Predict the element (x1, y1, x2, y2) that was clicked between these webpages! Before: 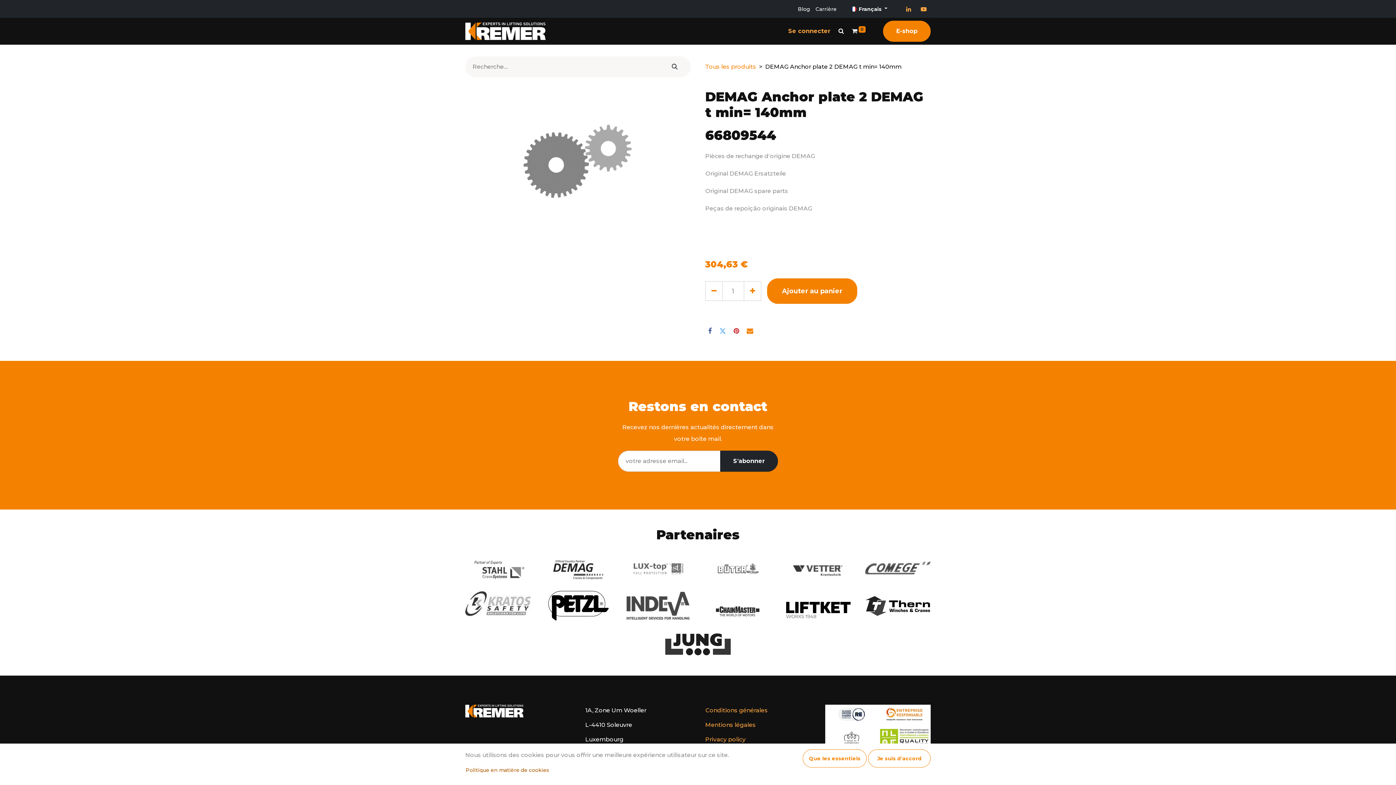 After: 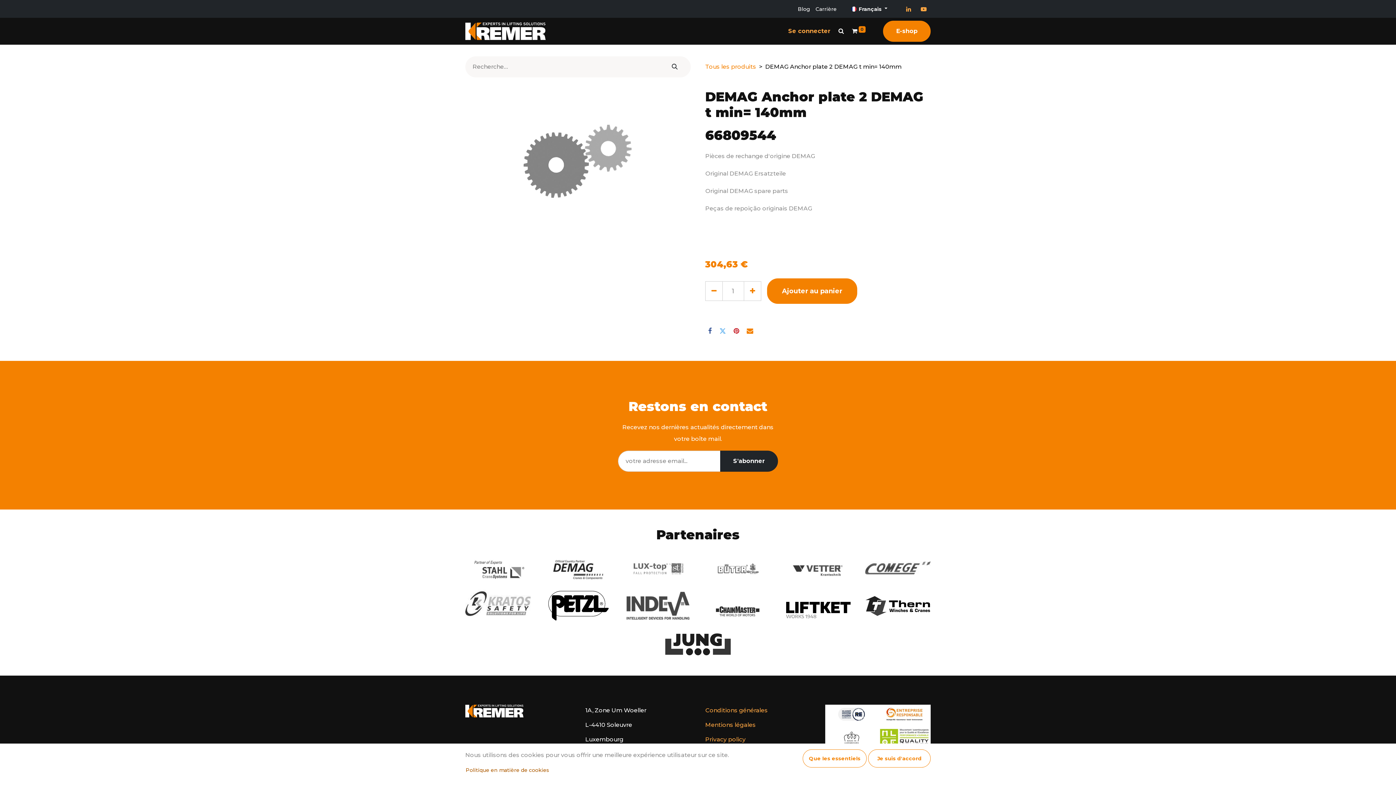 Action: bbox: (878, 734, 930, 741)